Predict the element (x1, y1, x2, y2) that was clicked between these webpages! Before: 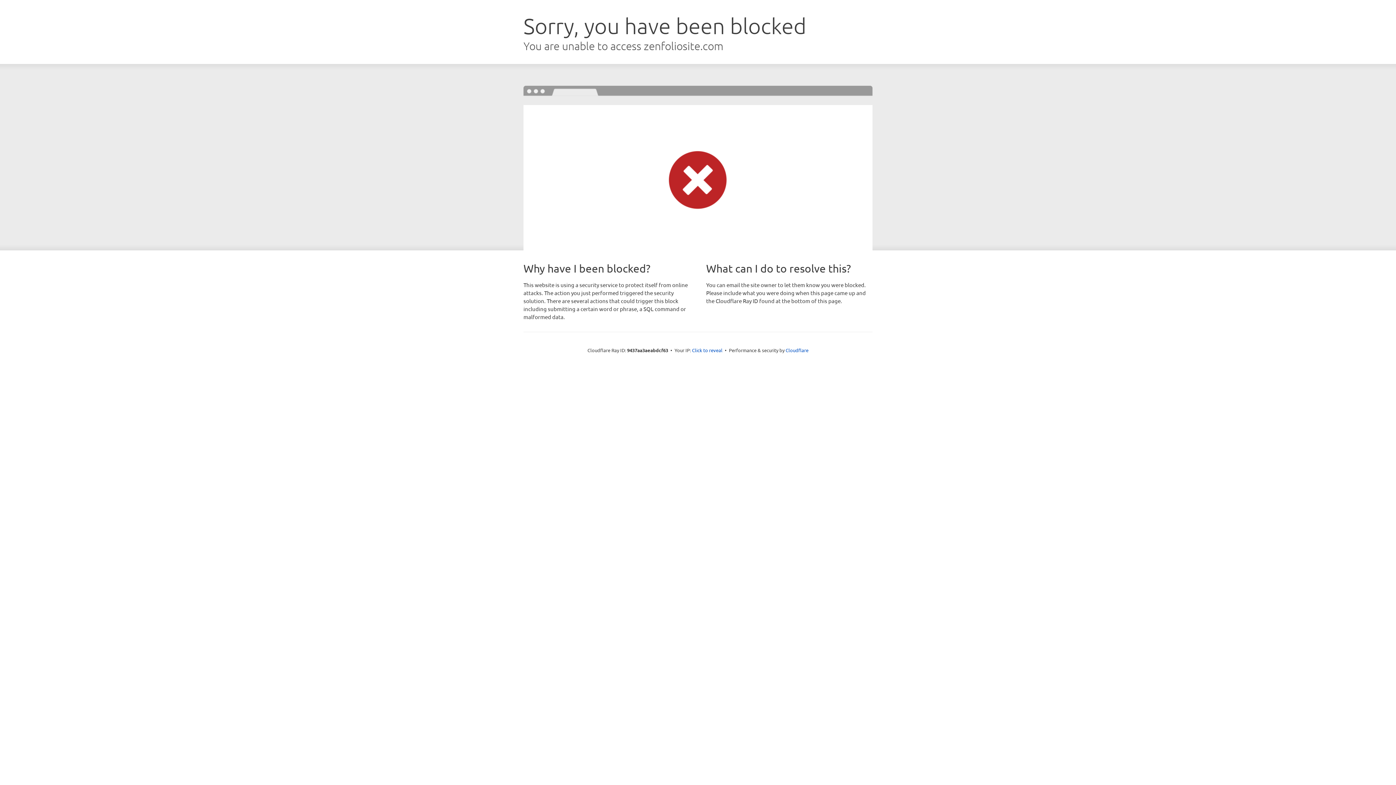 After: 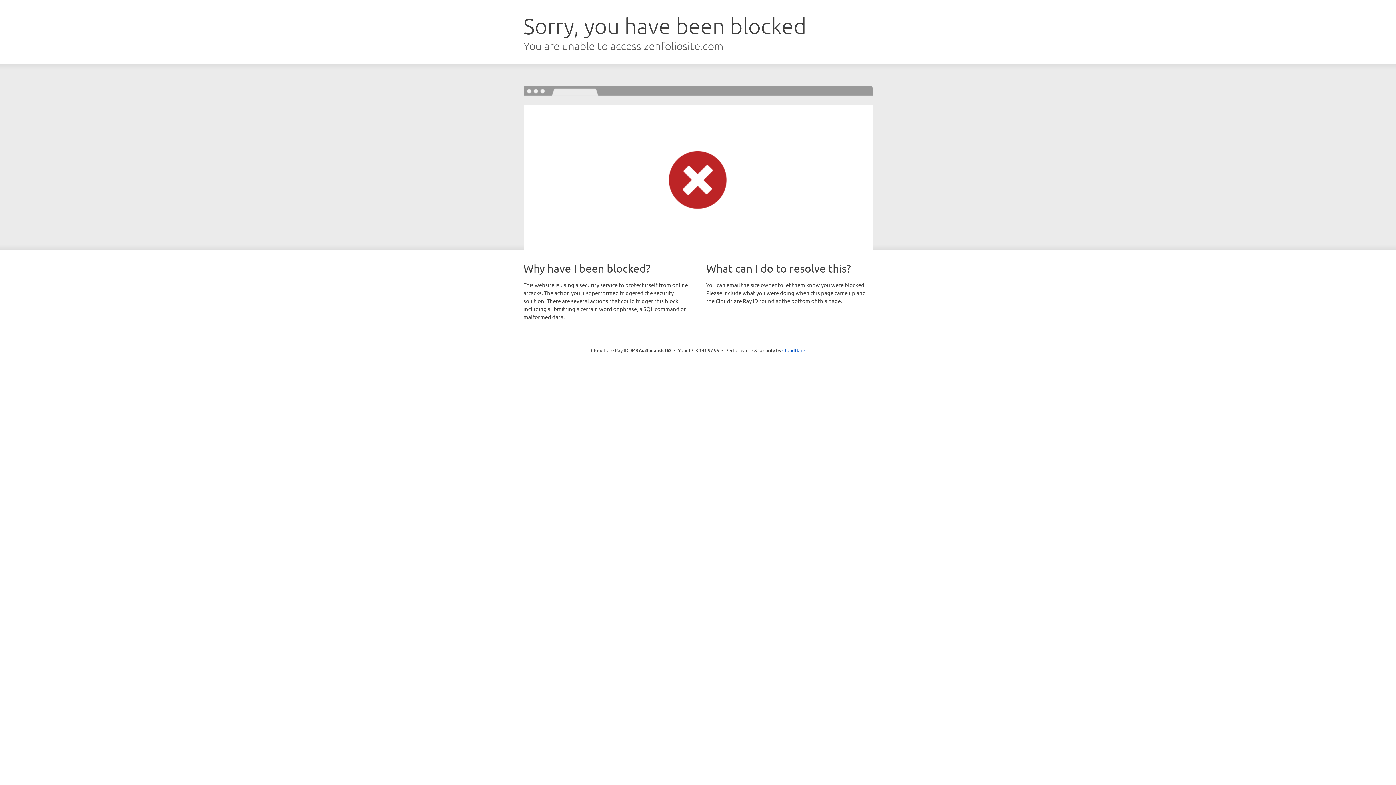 Action: bbox: (692, 346, 722, 353) label: Click to reveal